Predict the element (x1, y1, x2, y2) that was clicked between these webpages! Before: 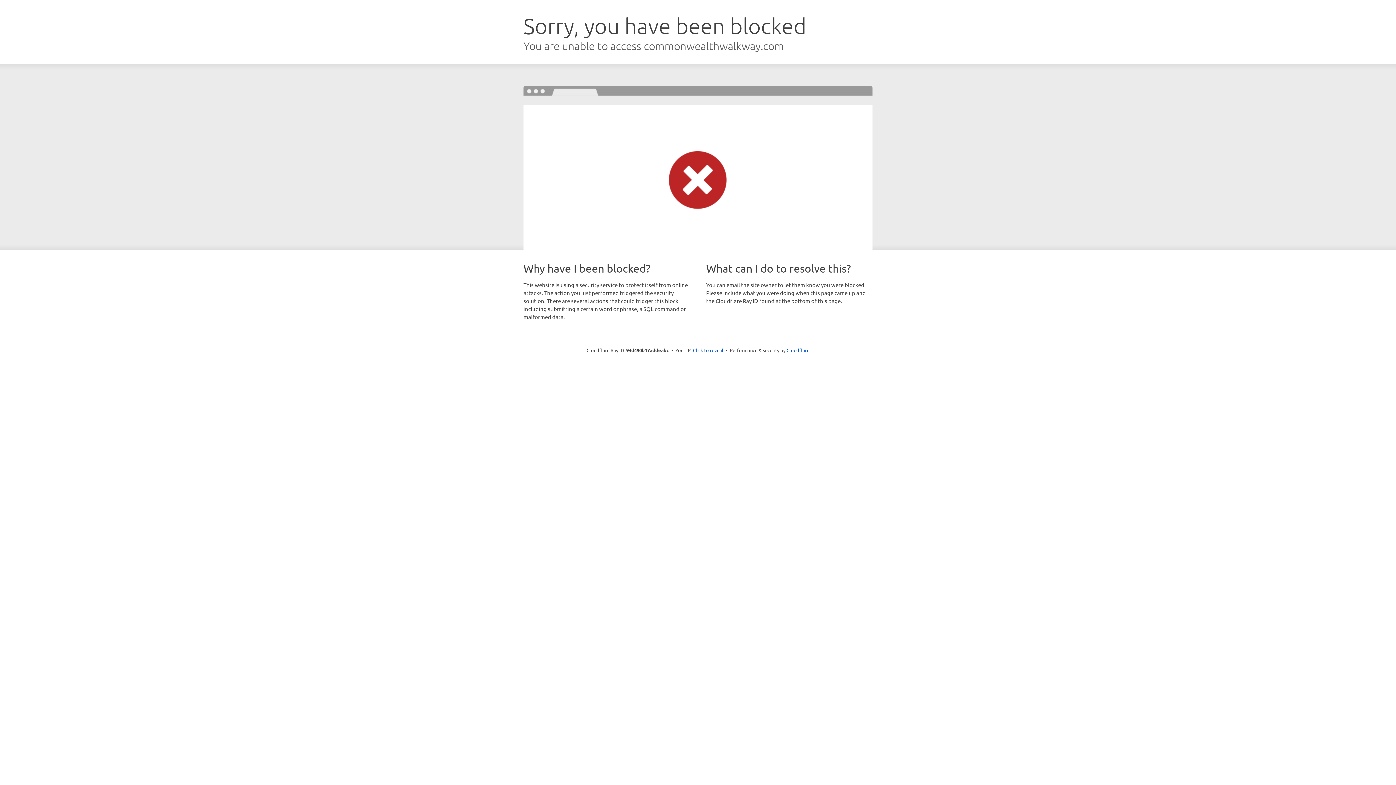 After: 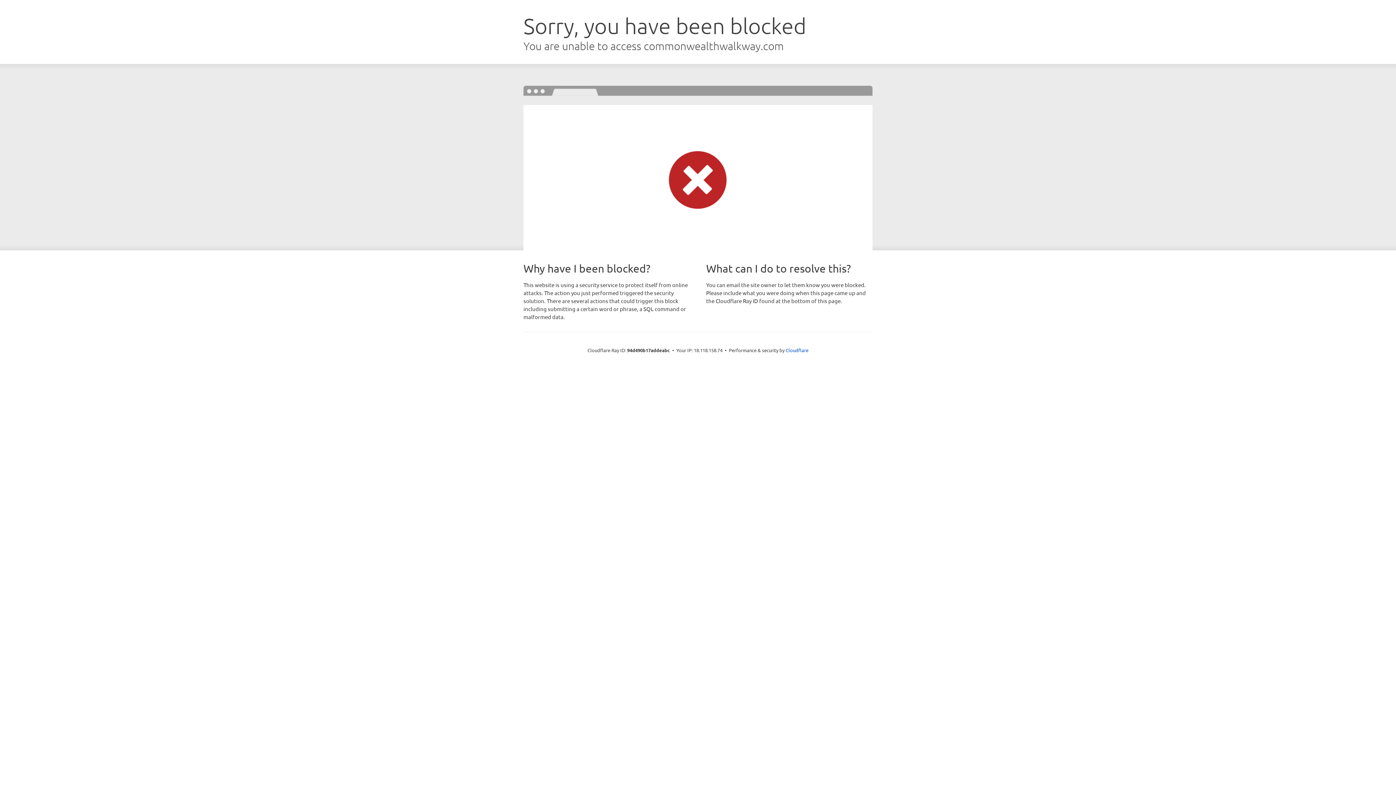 Action: bbox: (693, 346, 723, 353) label: Click to reveal